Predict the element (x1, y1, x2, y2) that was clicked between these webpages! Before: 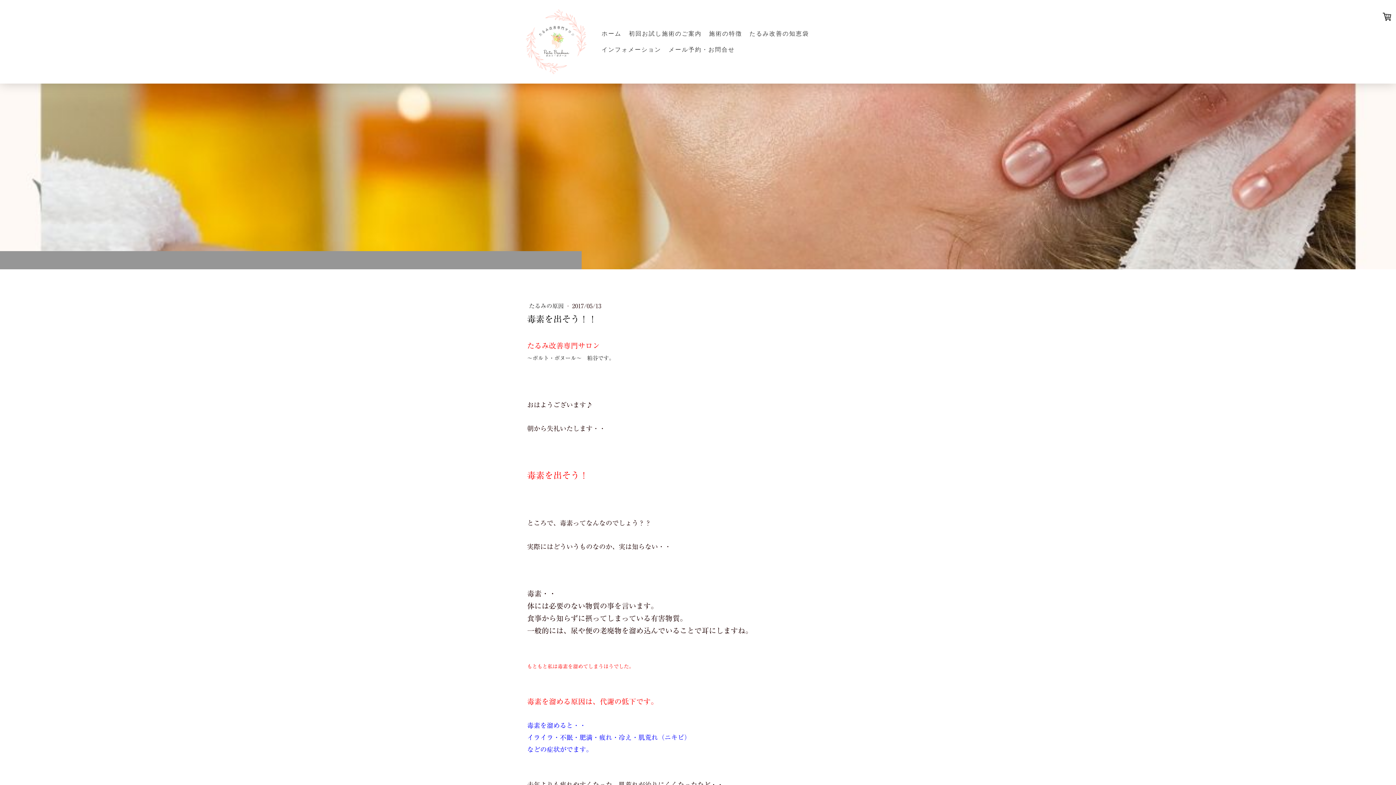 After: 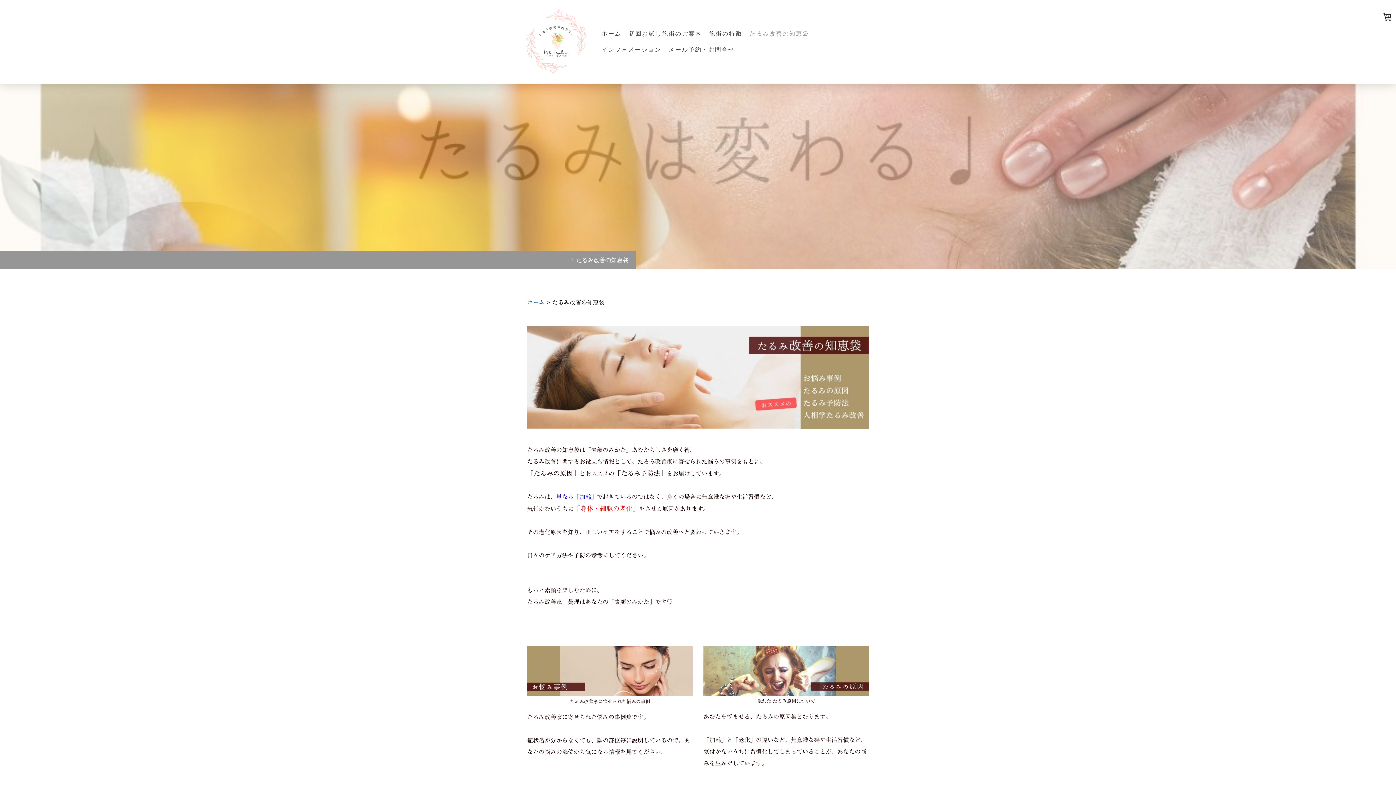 Action: label: たるみ改善の知恵袋 bbox: (746, 25, 813, 41)